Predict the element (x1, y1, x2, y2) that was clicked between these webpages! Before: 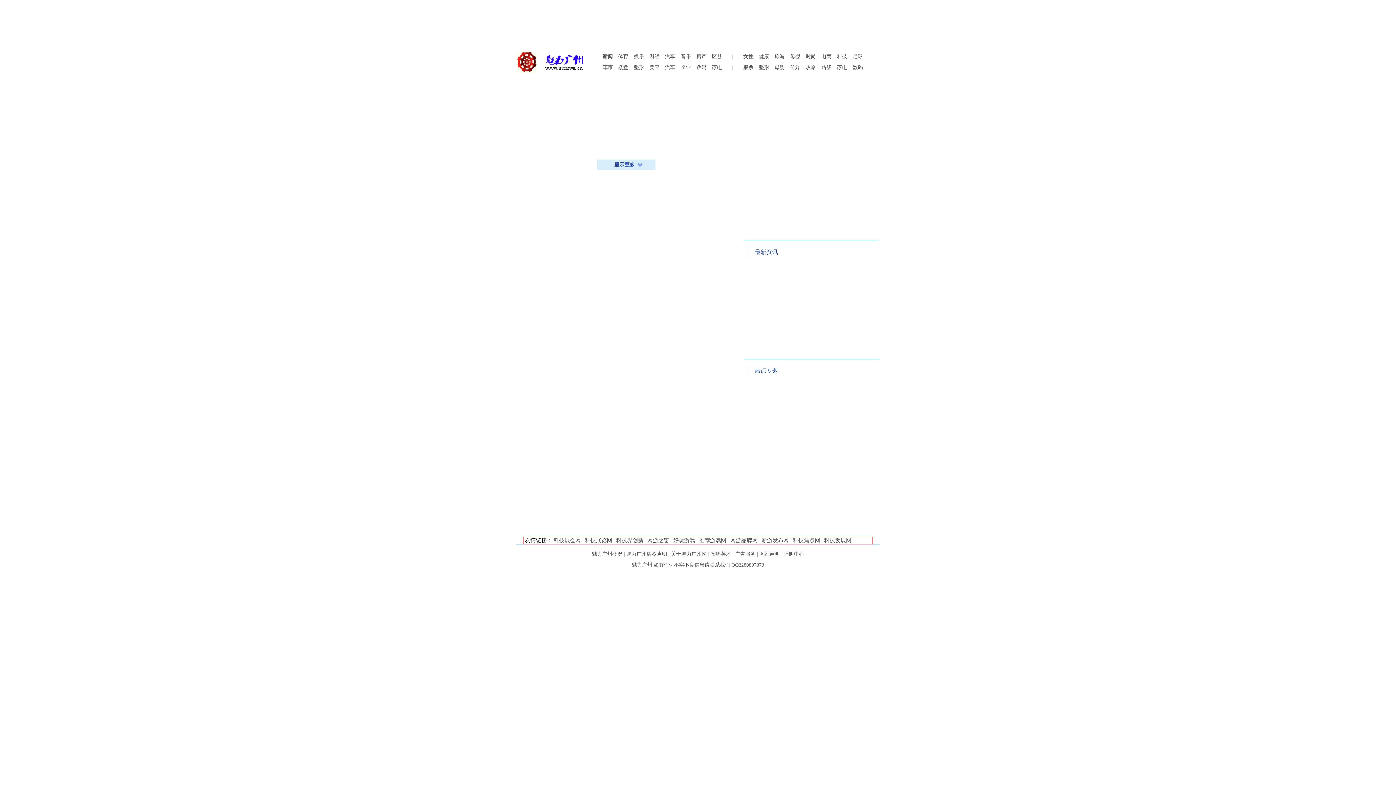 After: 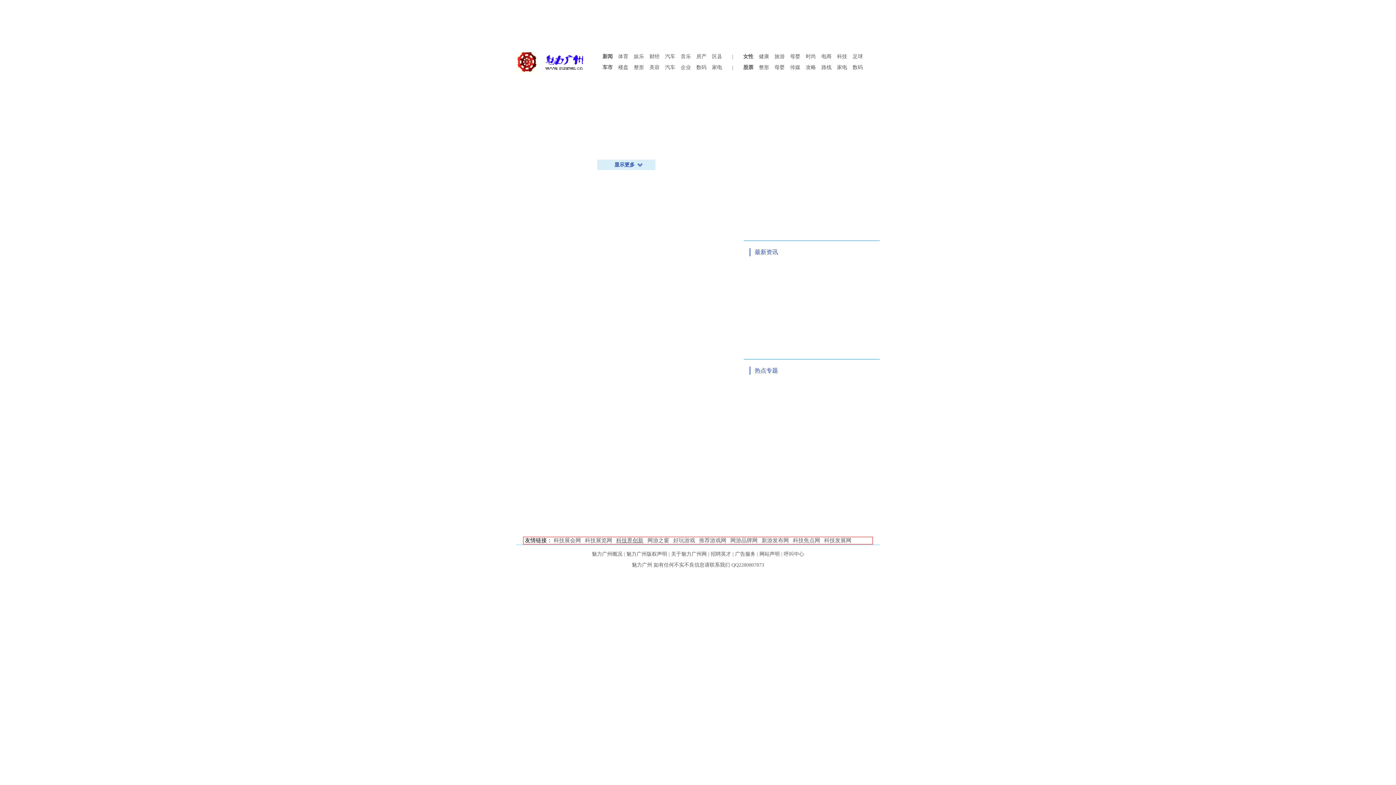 Action: label: 科技界创新 bbox: (616, 537, 643, 543)